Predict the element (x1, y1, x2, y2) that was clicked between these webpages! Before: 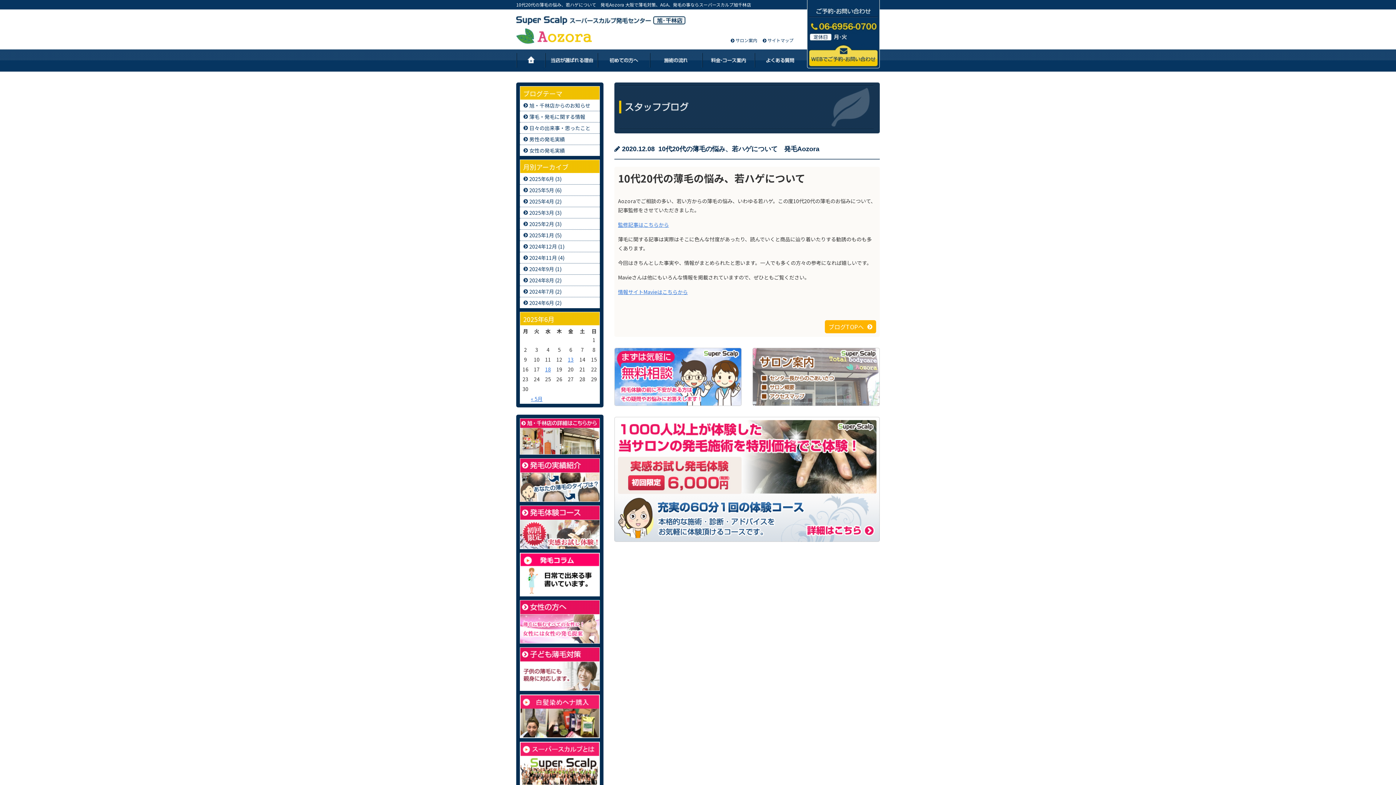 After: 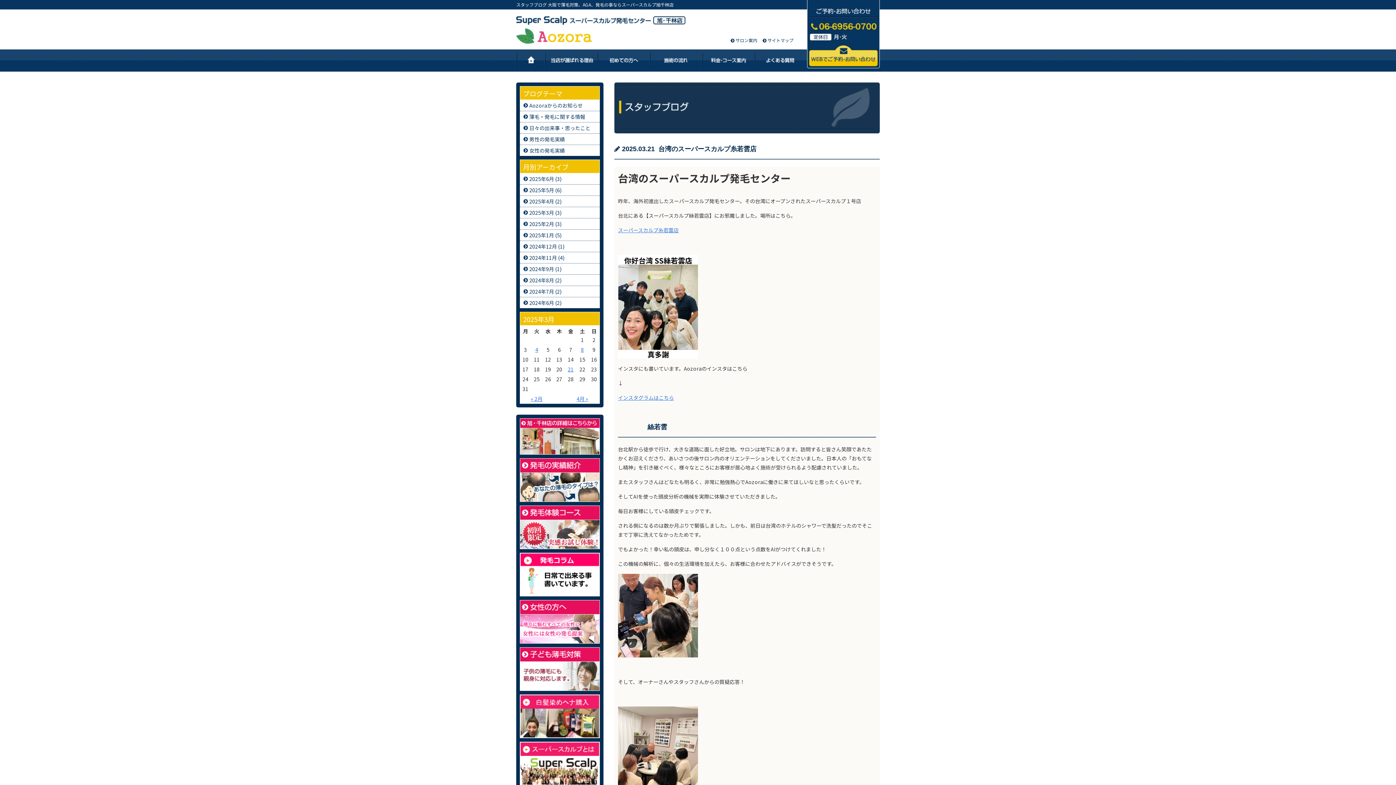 Action: bbox: (520, 207, 600, 218) label: 2025年3月 (3)